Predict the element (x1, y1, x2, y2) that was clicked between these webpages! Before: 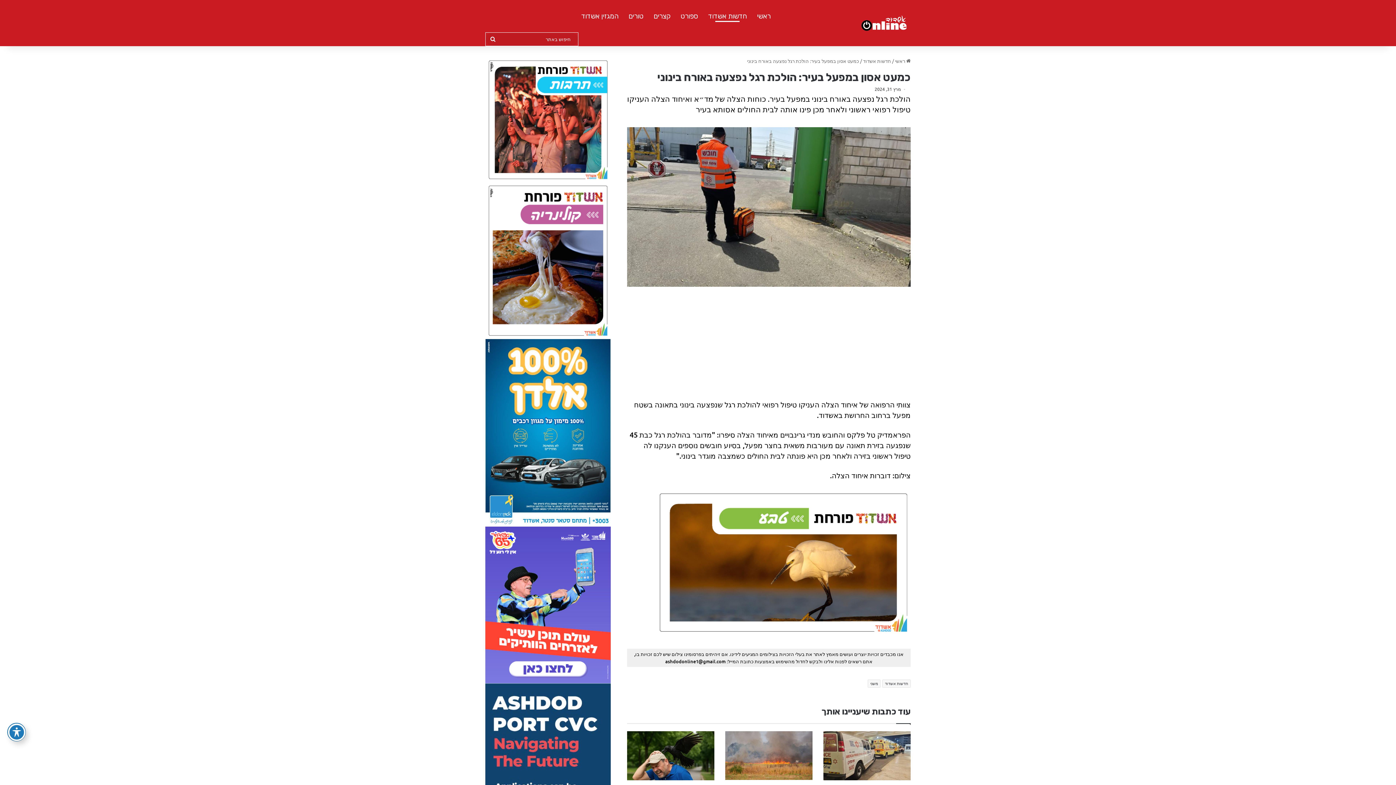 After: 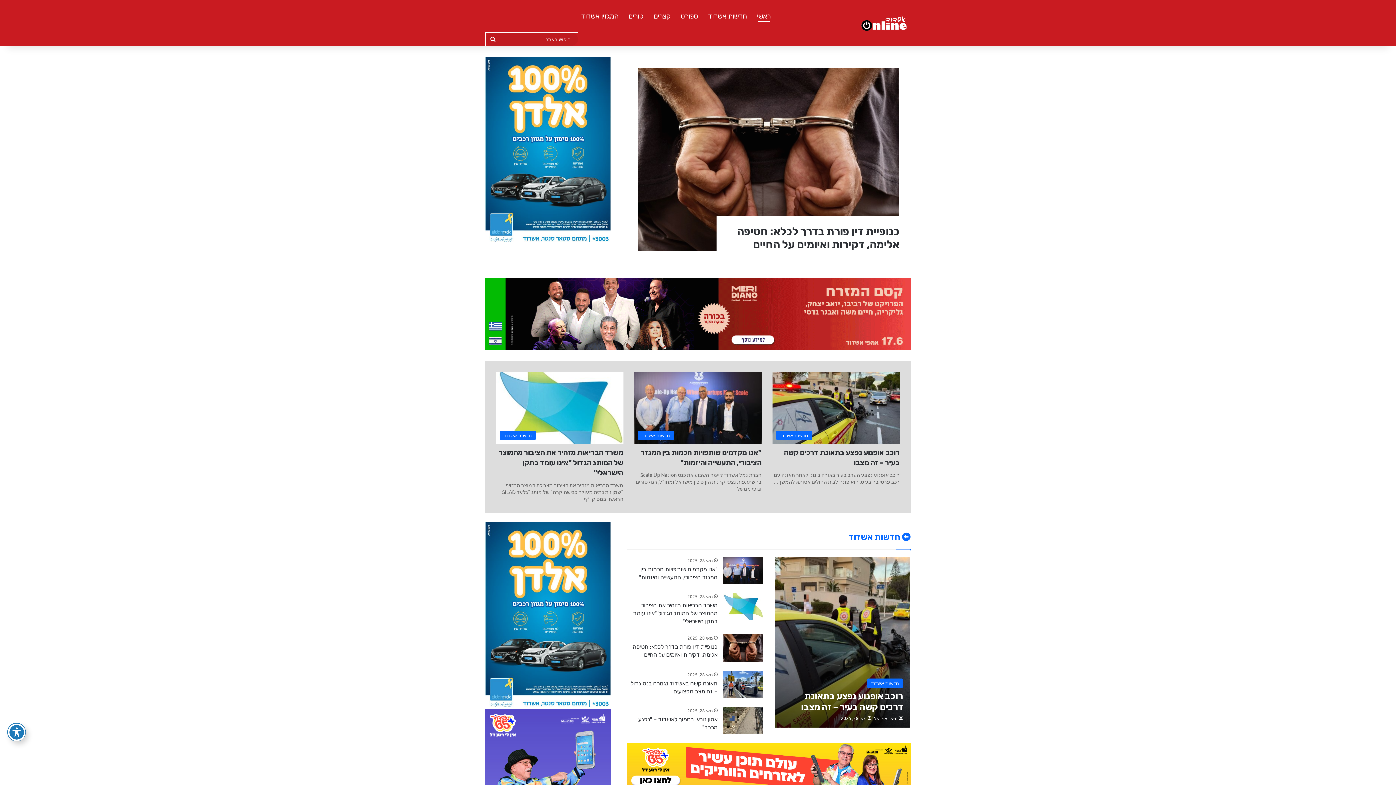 Action: label: ראשי bbox: (752, 0, 776, 32)